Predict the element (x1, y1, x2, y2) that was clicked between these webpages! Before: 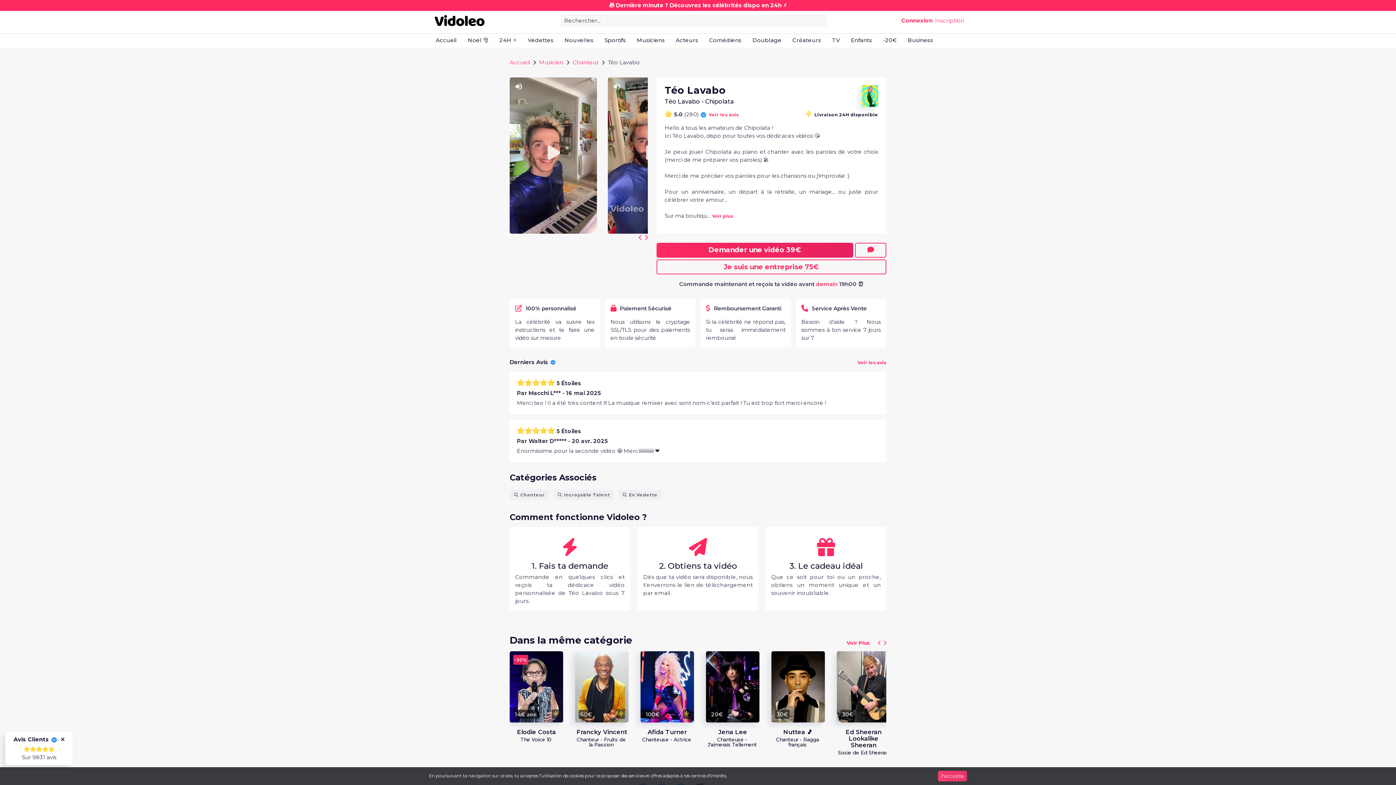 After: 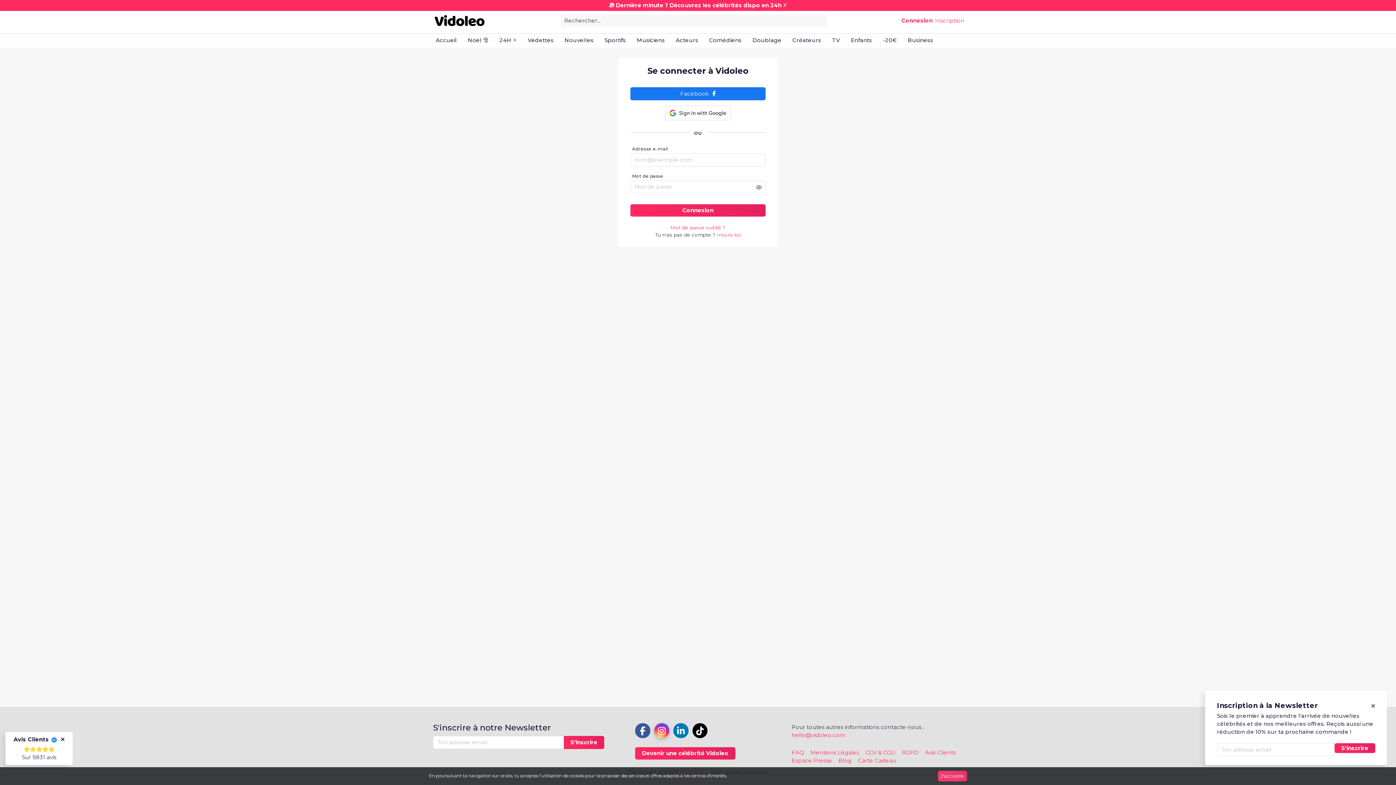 Action: label: Connexion bbox: (901, 17, 932, 24)